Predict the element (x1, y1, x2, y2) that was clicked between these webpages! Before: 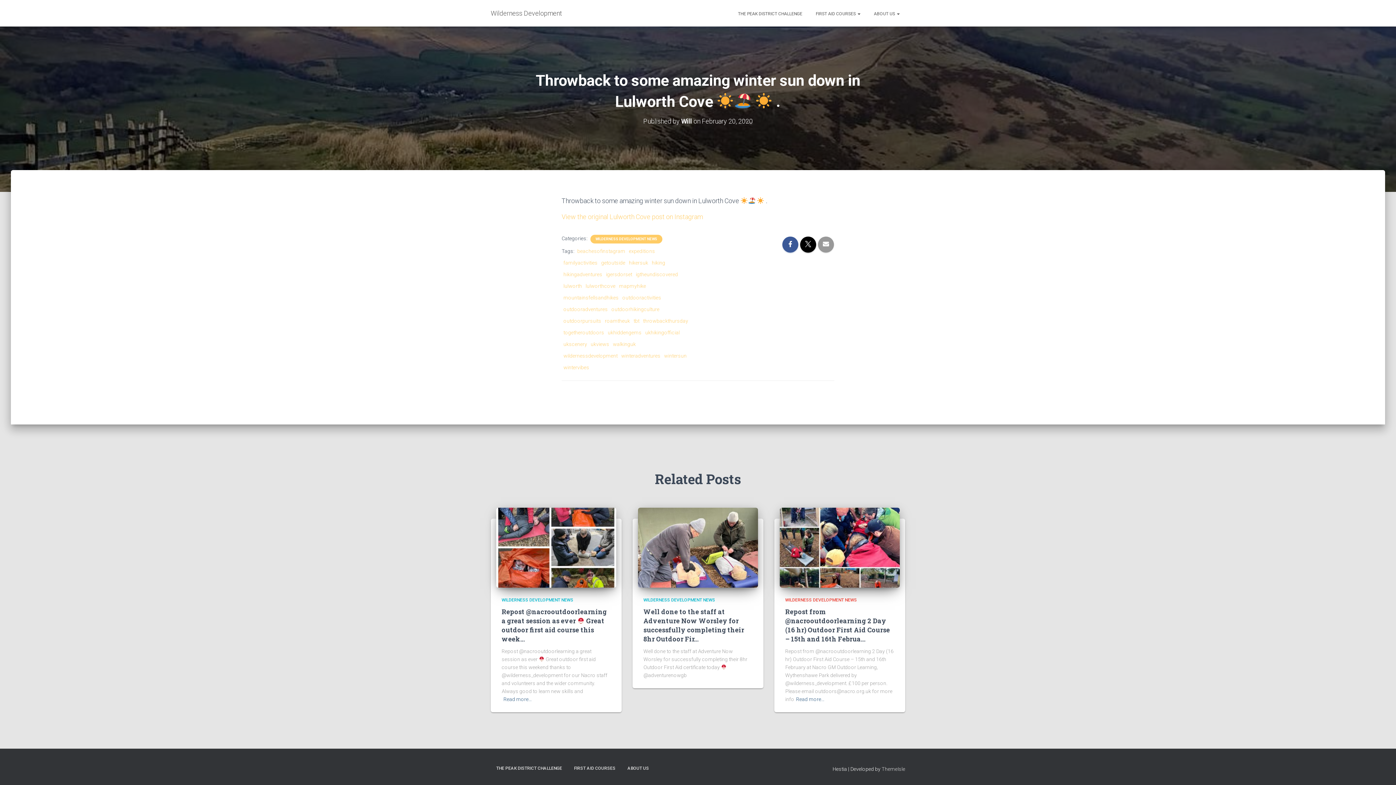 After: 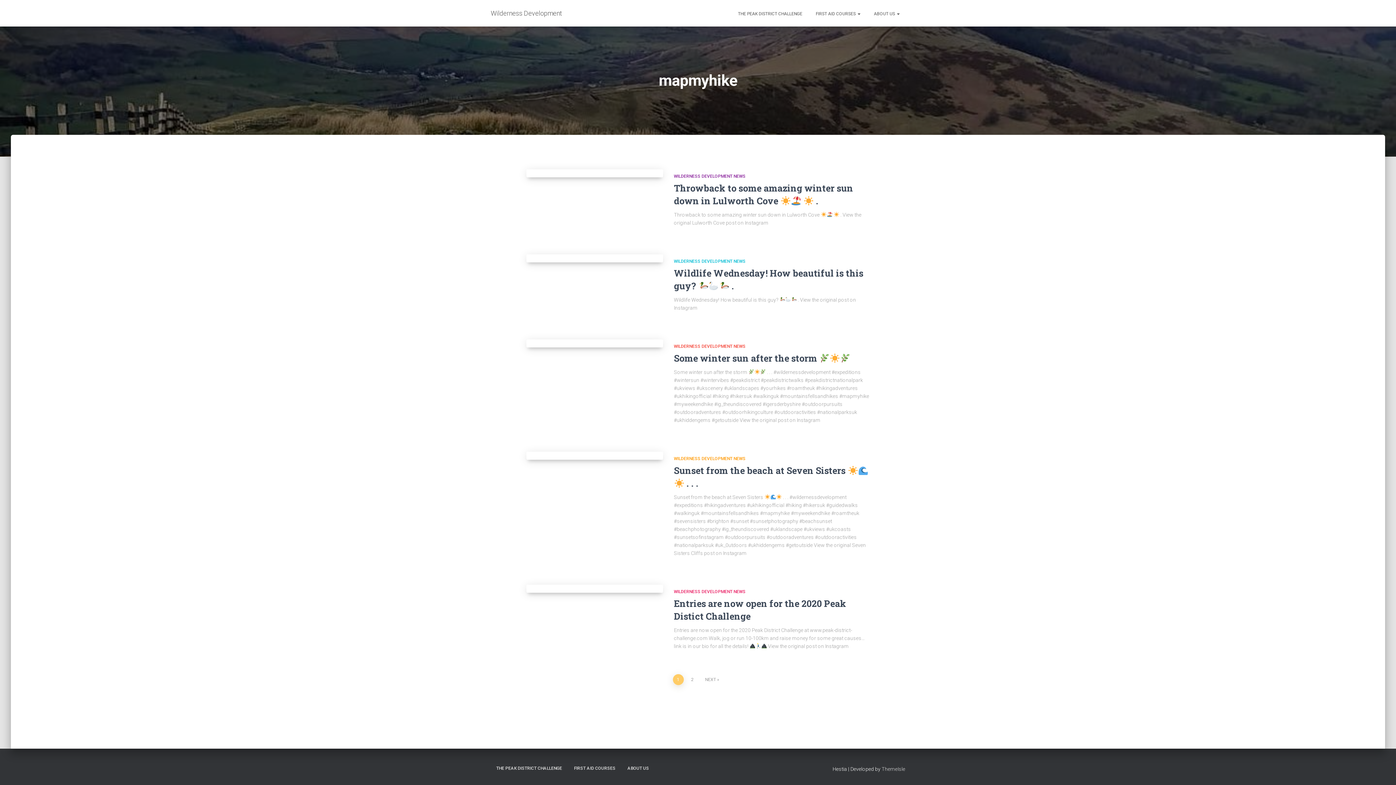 Action: bbox: (619, 283, 646, 289) label: mapmyhike